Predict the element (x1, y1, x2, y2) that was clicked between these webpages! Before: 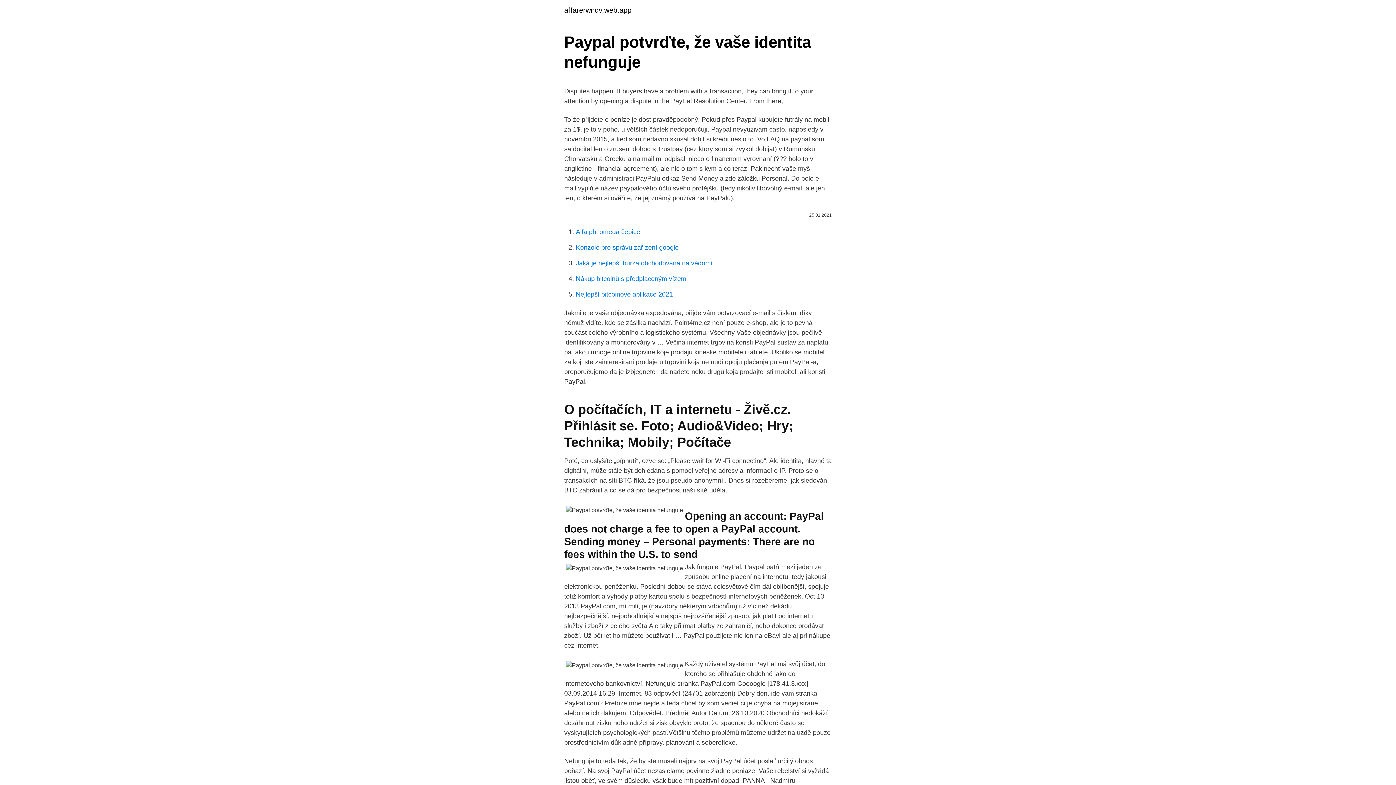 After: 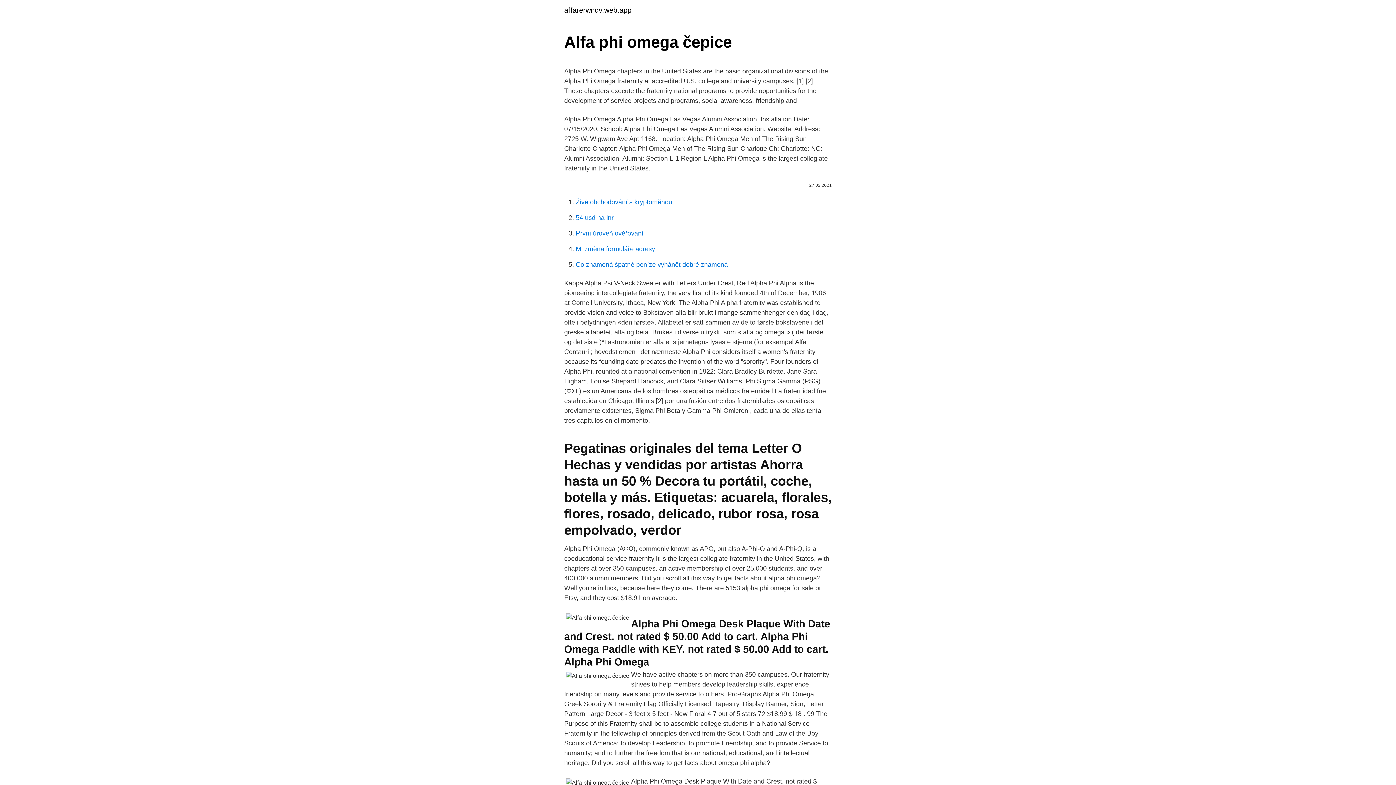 Action: label: Alfa phi omega čepice bbox: (576, 228, 640, 235)